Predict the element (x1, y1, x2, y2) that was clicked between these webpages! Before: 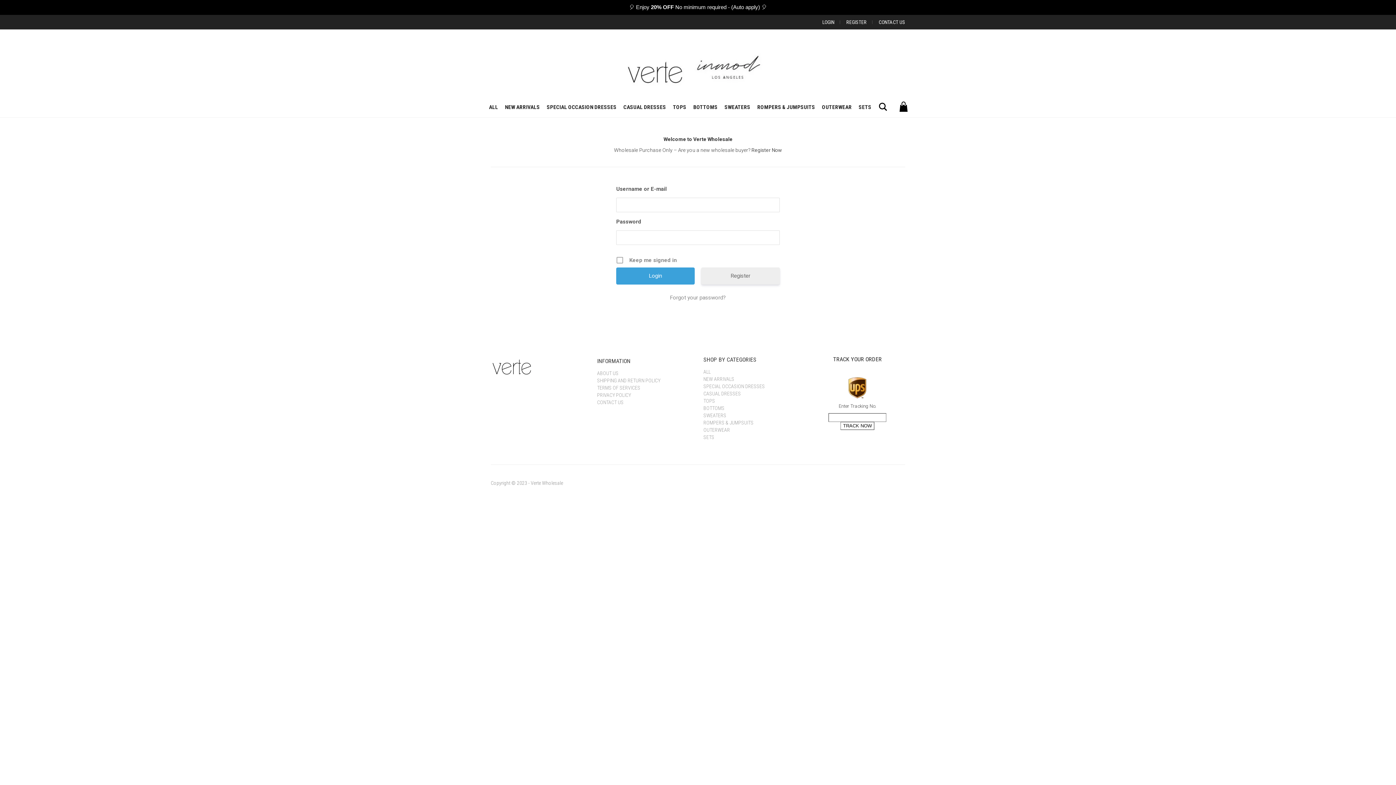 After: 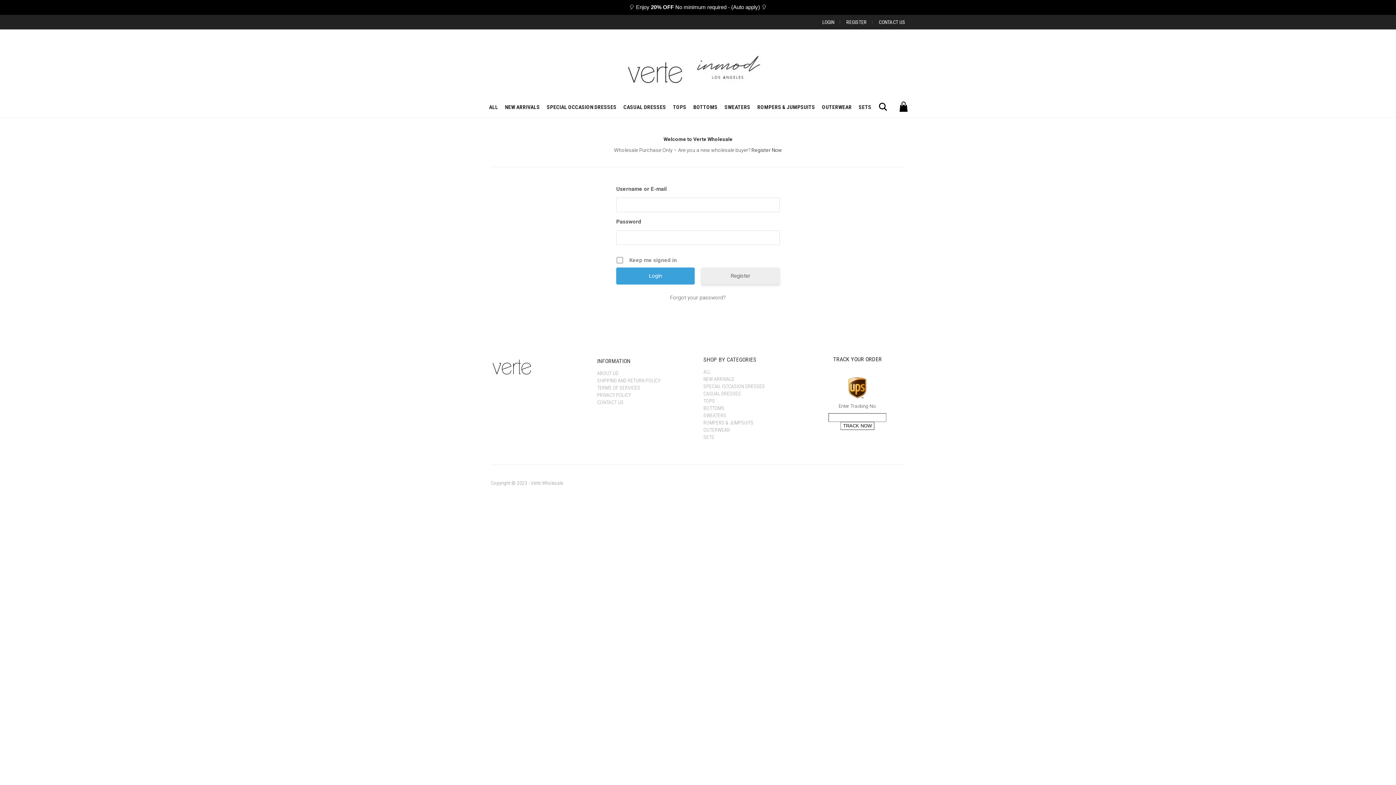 Action: label: ALL bbox: (703, 369, 710, 374)